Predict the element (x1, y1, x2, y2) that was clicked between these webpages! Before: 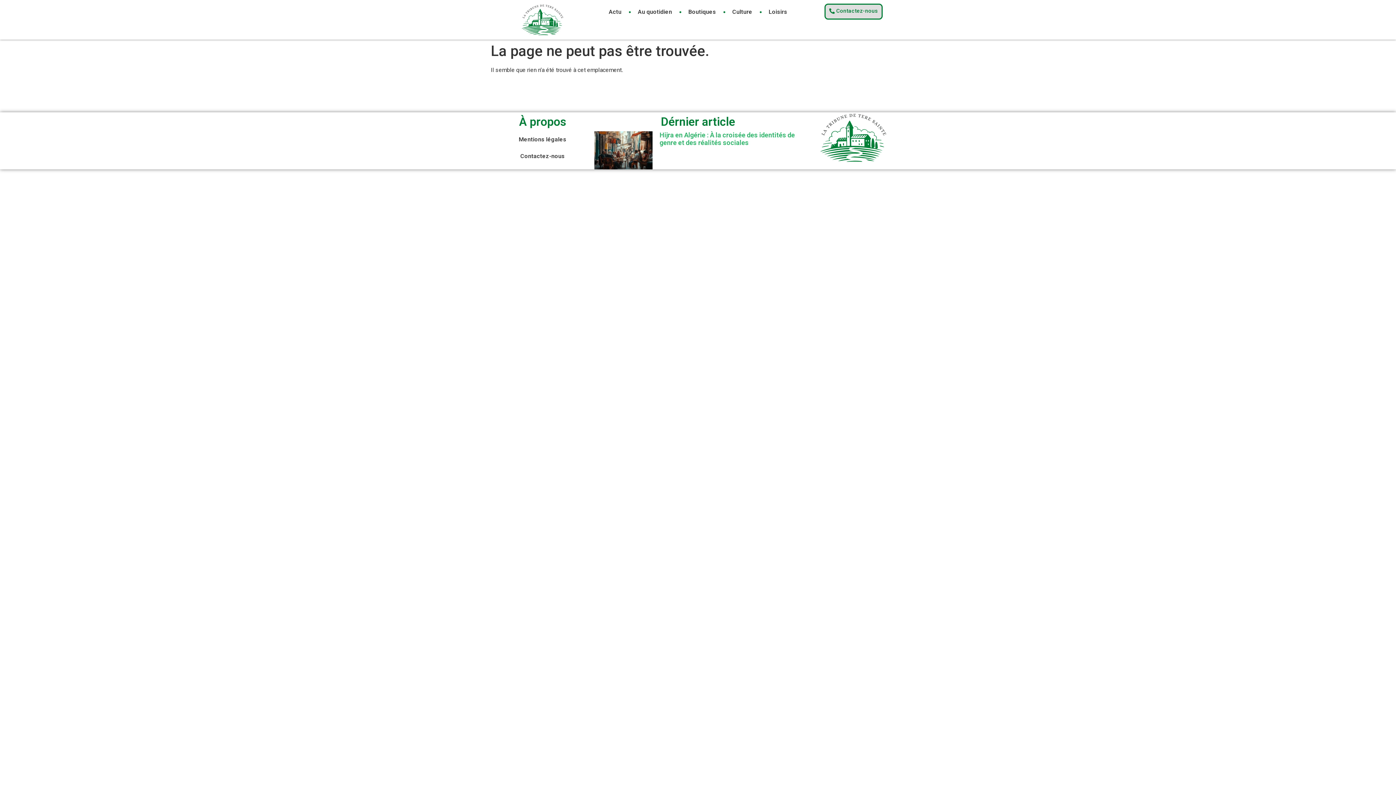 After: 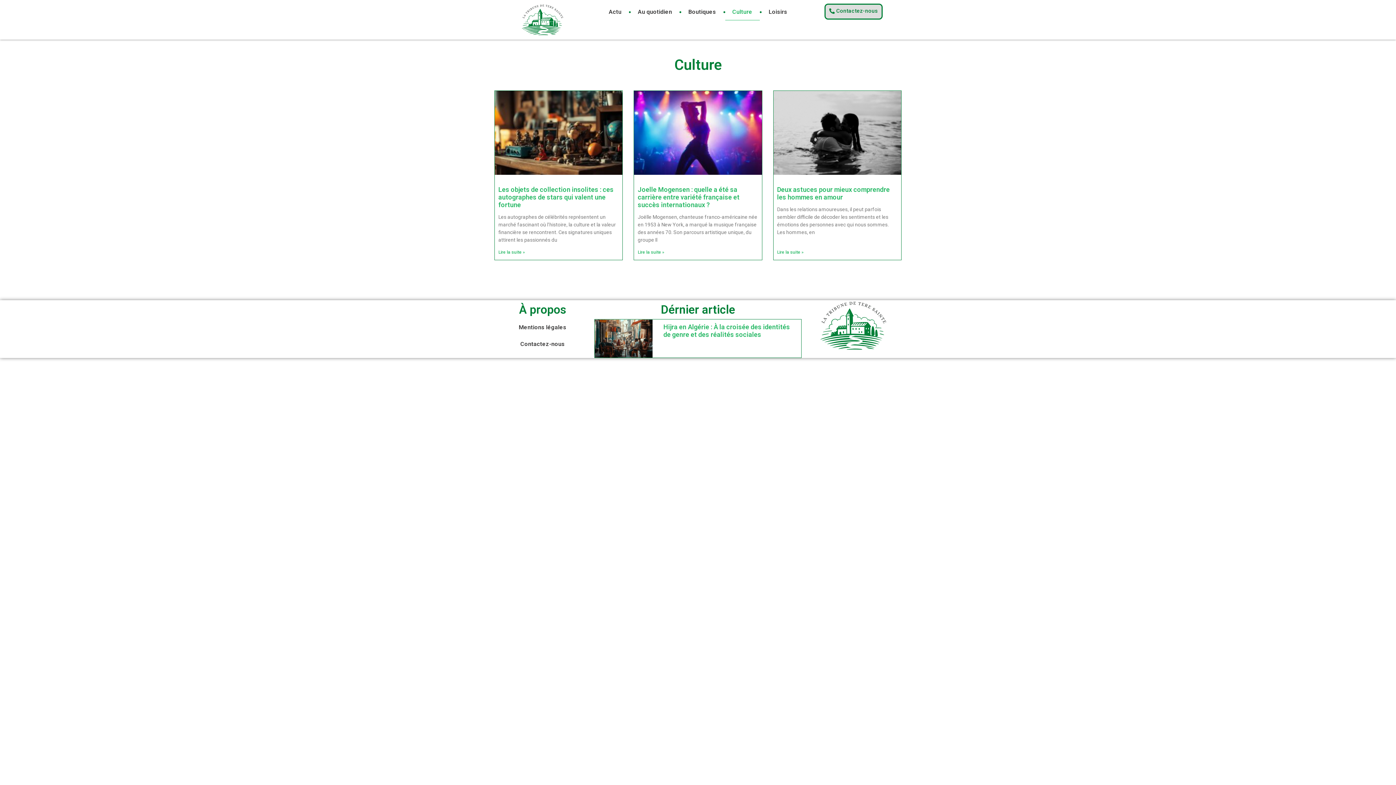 Action: label: Culture bbox: (725, 3, 759, 20)